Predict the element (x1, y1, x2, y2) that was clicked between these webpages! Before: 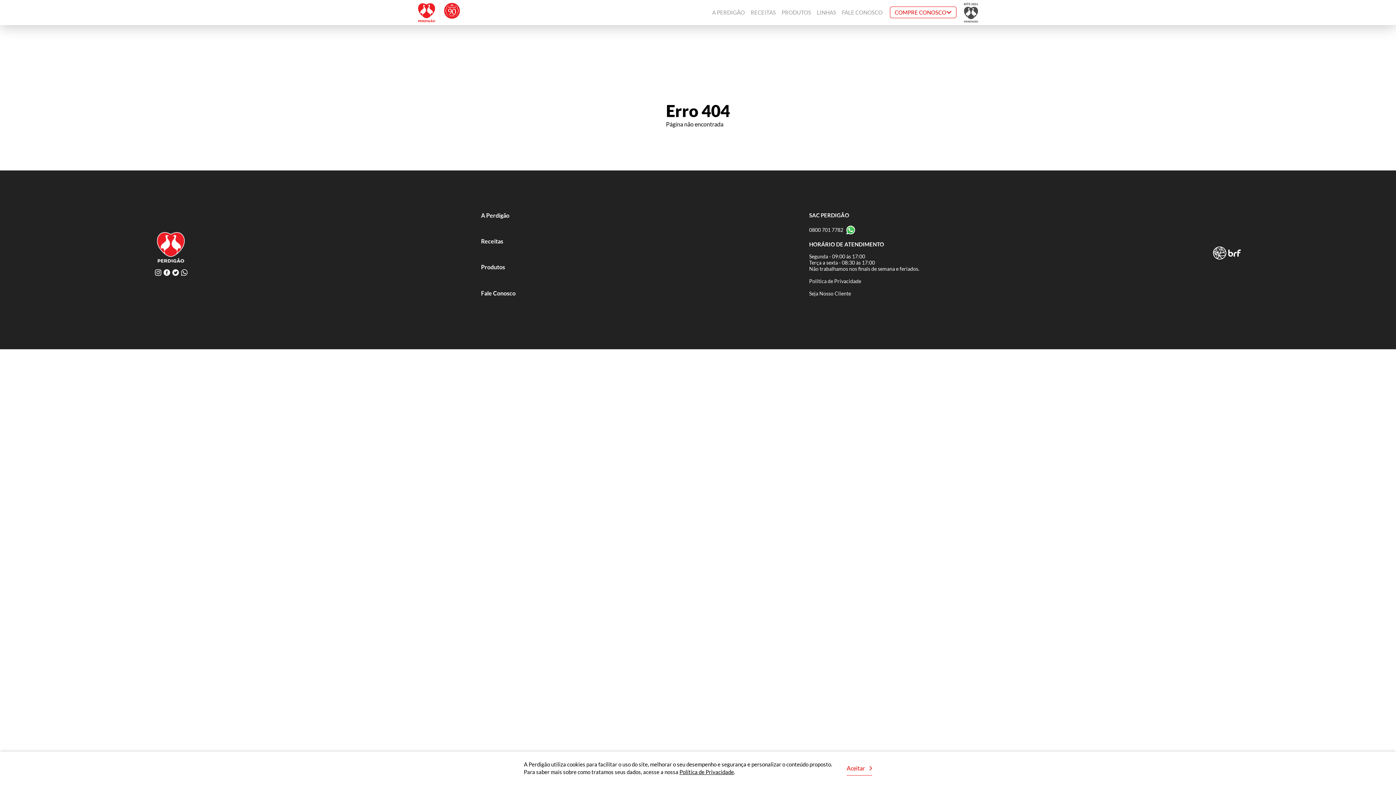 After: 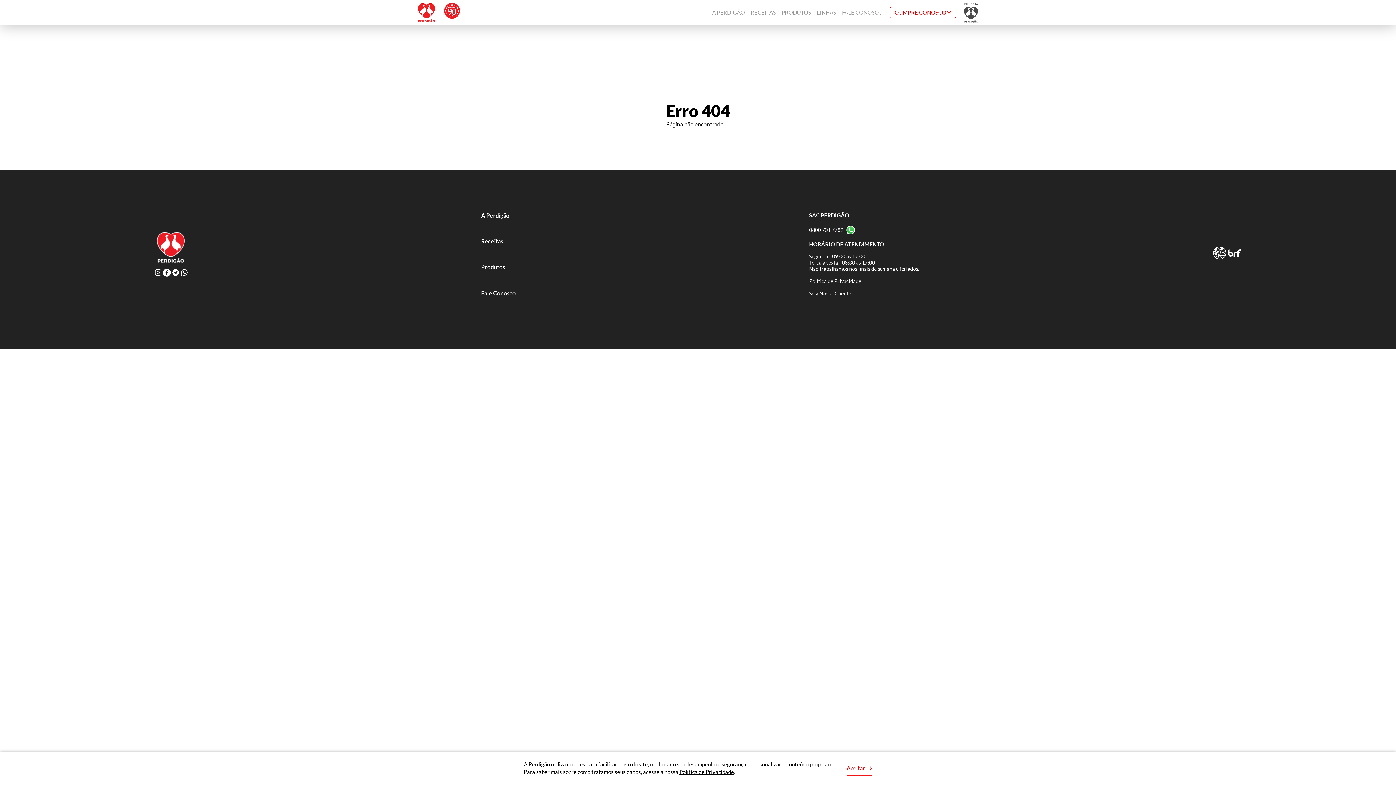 Action: bbox: (163, 268, 170, 275)